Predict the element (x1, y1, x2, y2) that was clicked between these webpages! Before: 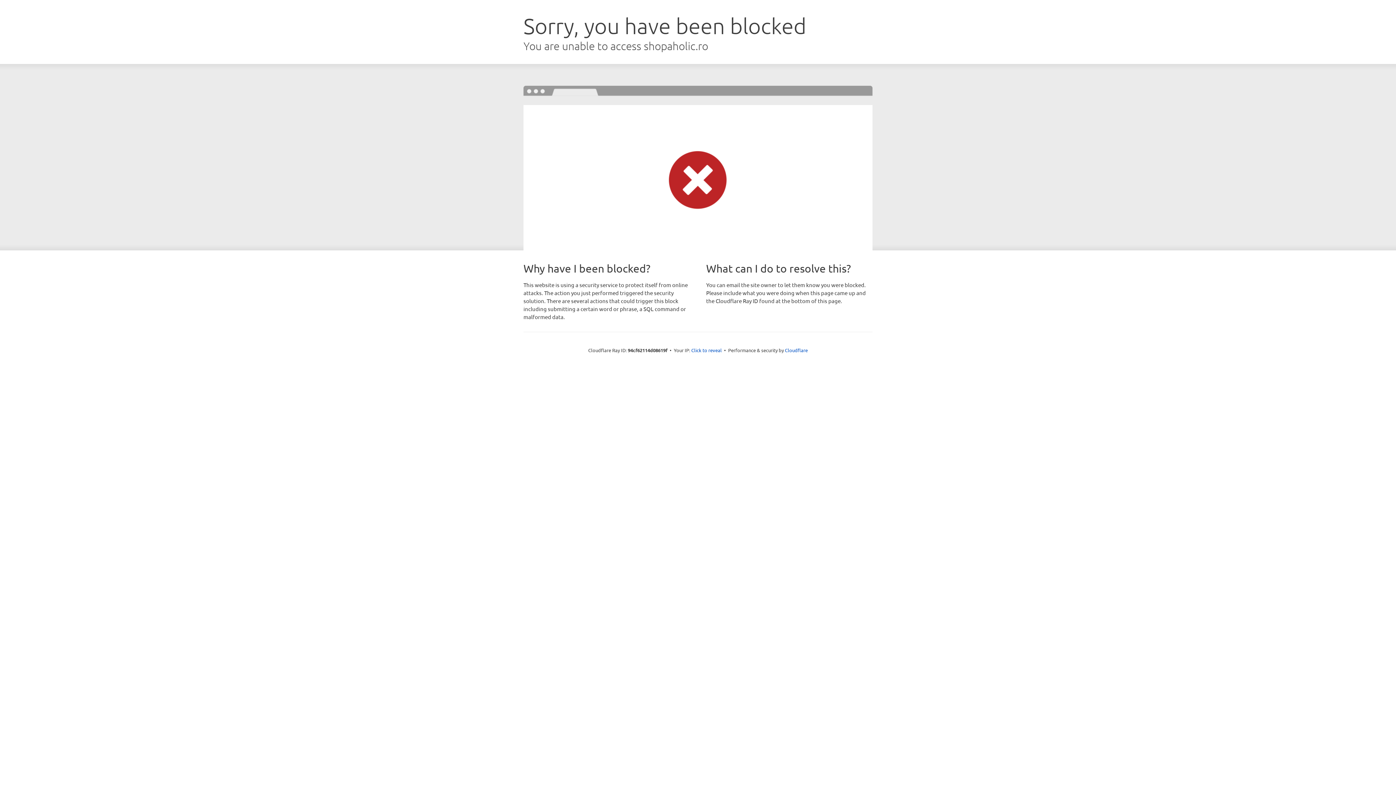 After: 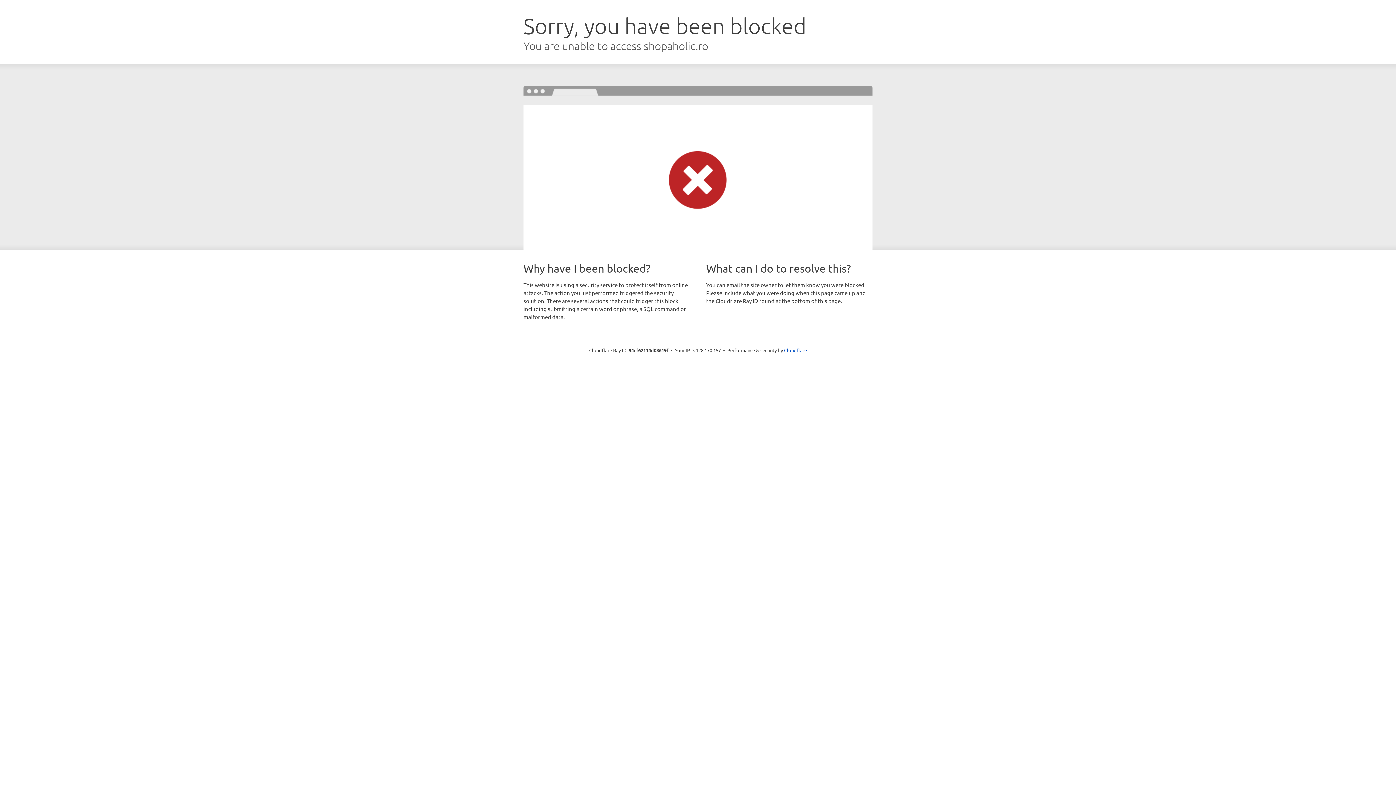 Action: label: Click to reveal bbox: (691, 346, 722, 353)